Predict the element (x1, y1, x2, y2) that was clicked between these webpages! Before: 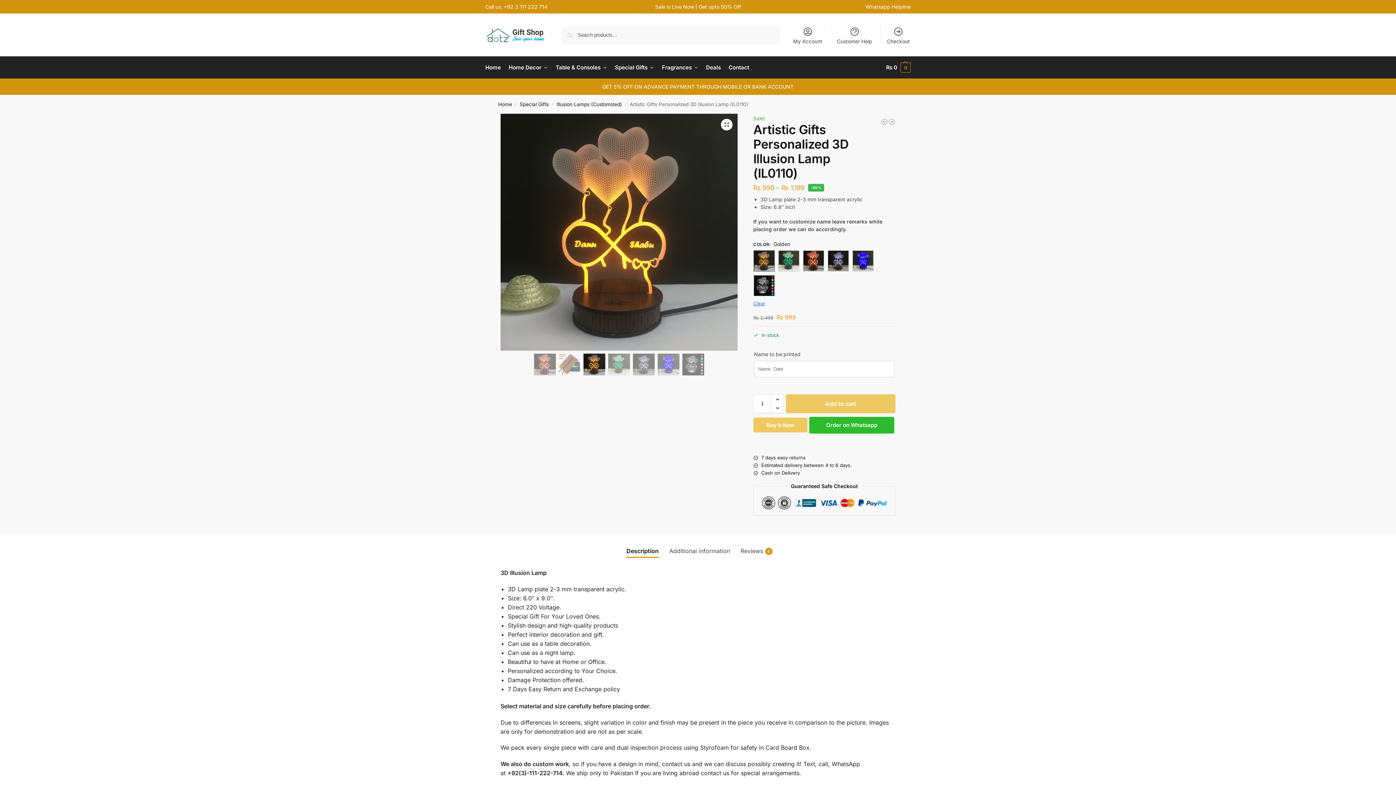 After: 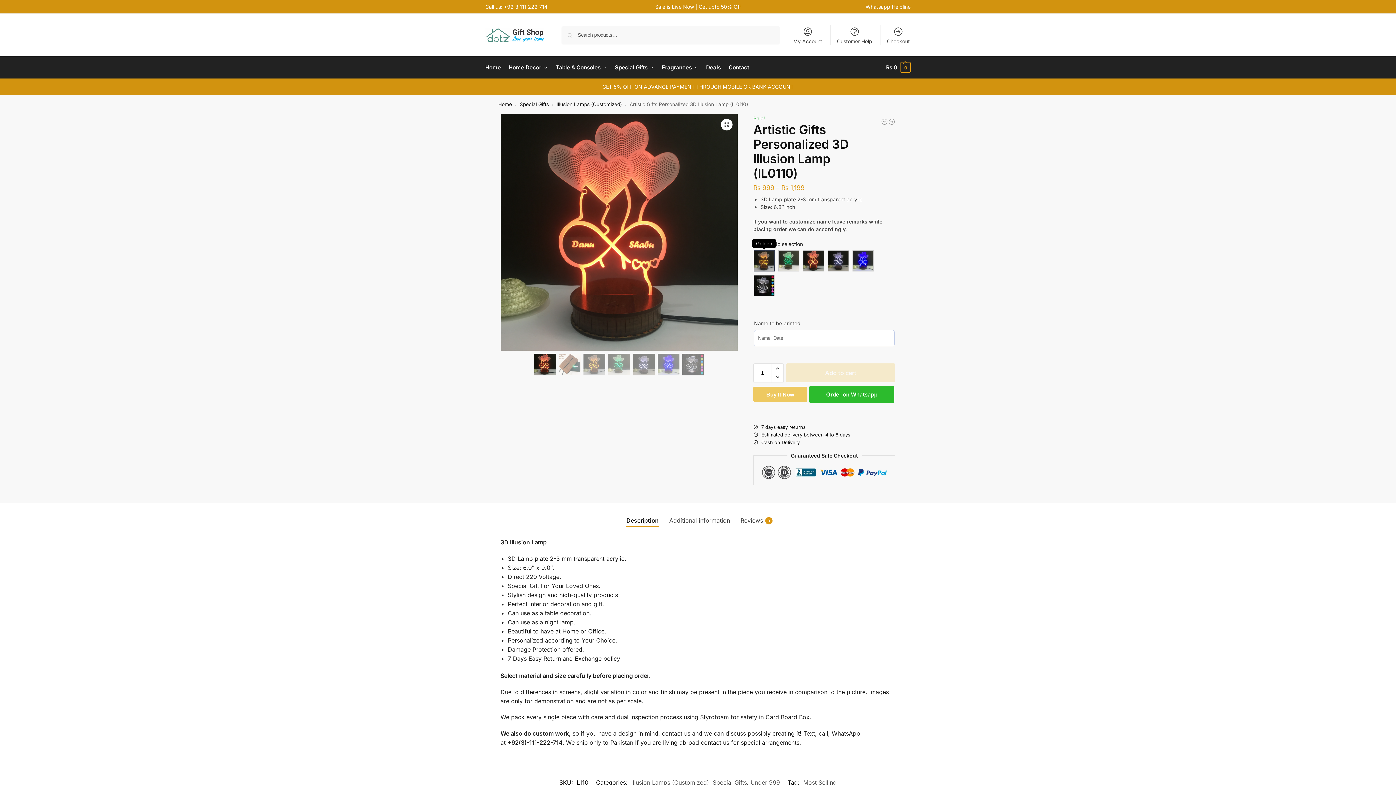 Action: bbox: (753, 250, 775, 272) label: Golden